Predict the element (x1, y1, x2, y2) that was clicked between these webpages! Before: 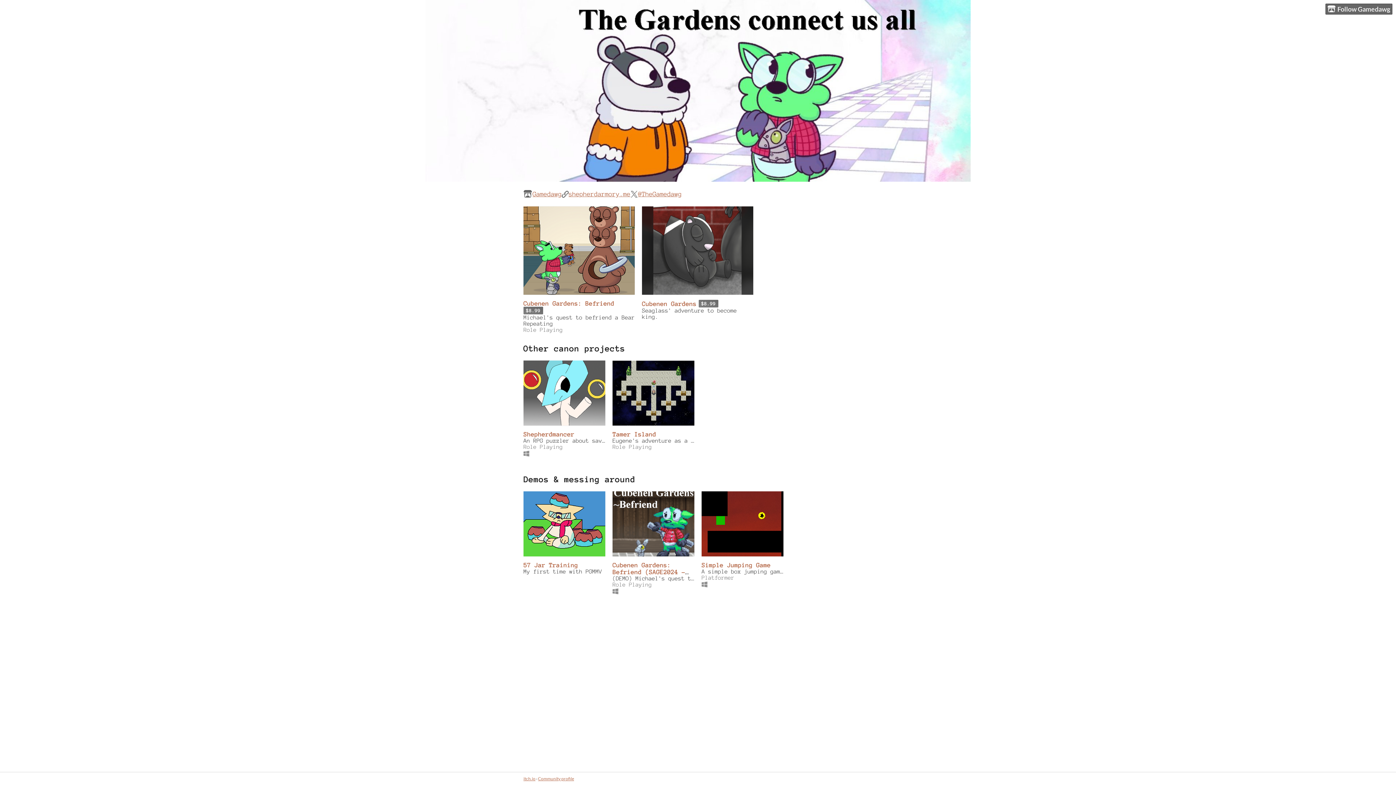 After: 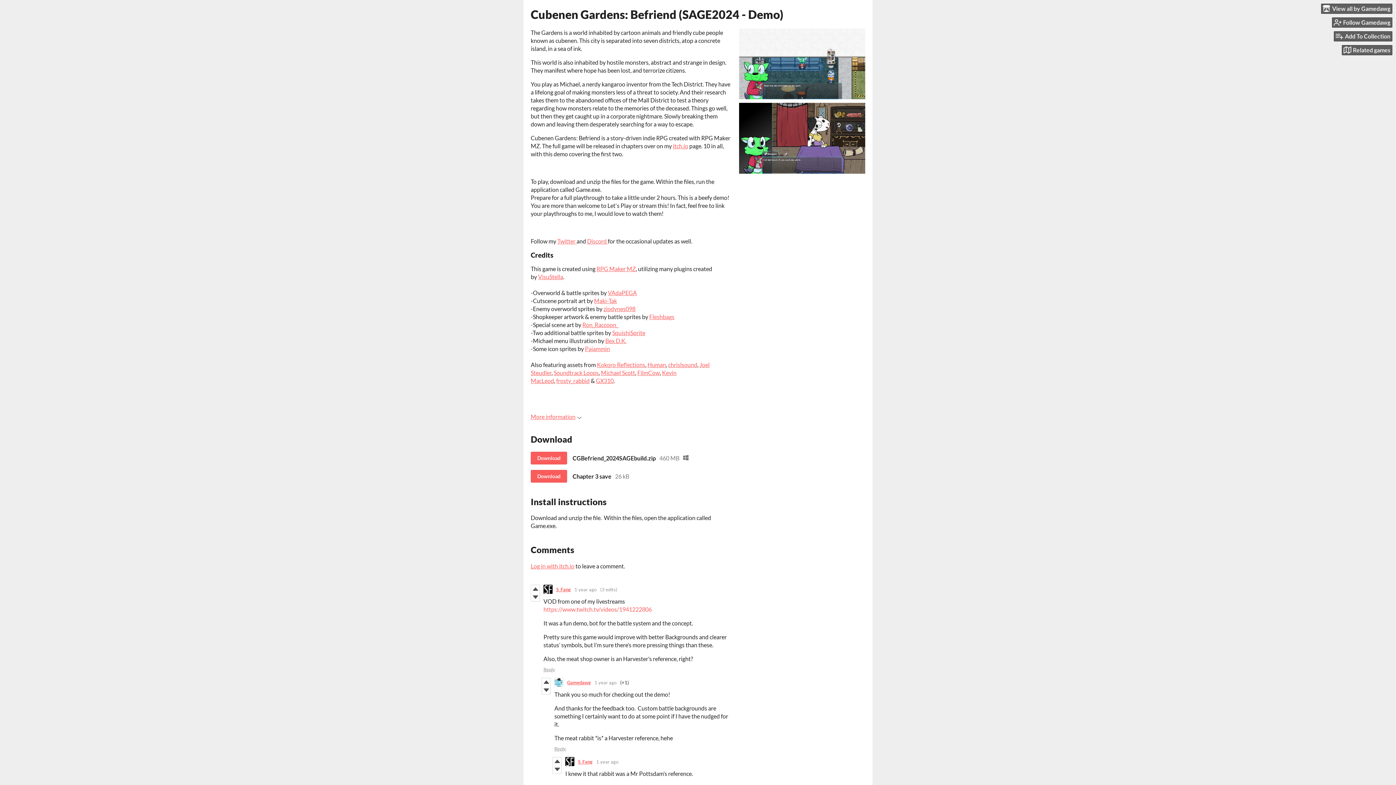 Action: bbox: (612, 561, 685, 582) label: Cubenen Gardens: Befriend (SAGE2024 - Demo)